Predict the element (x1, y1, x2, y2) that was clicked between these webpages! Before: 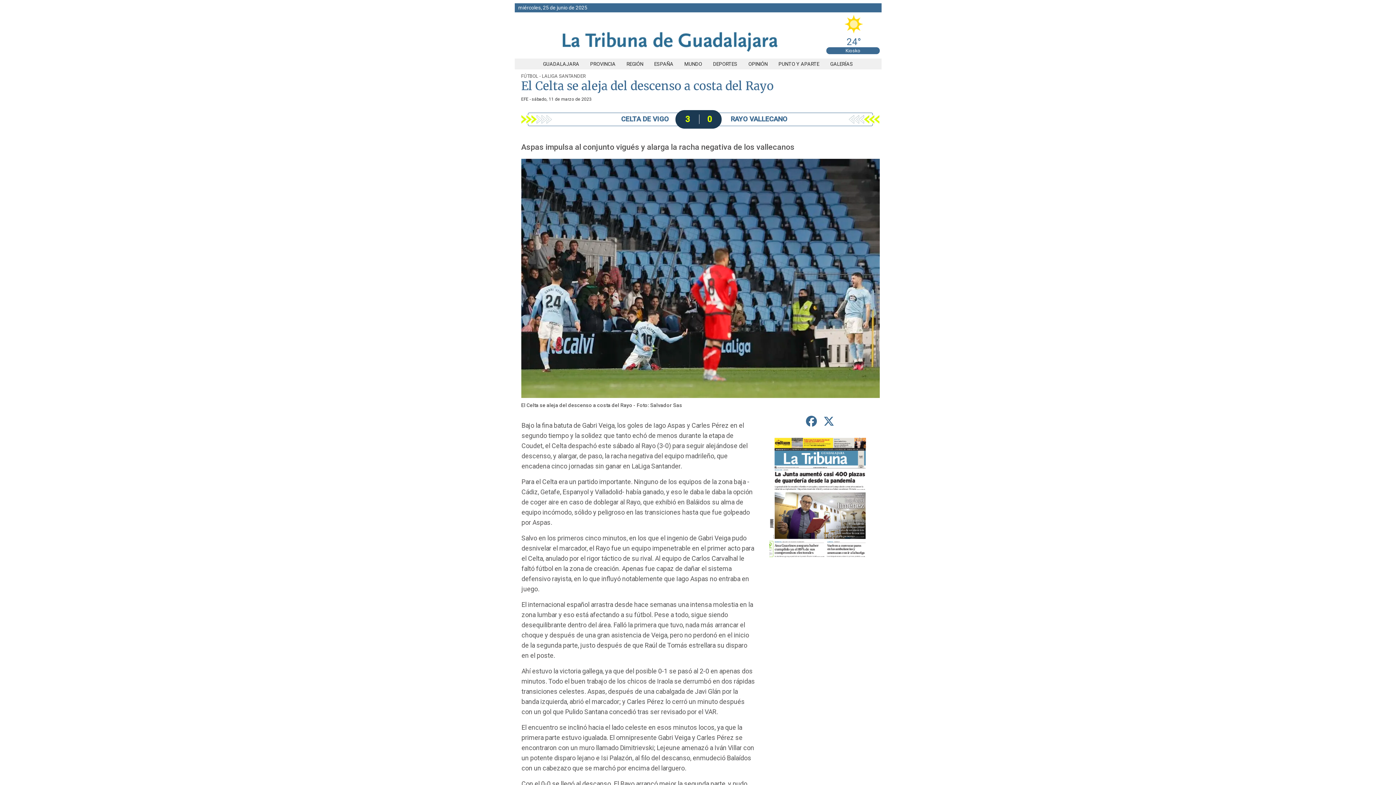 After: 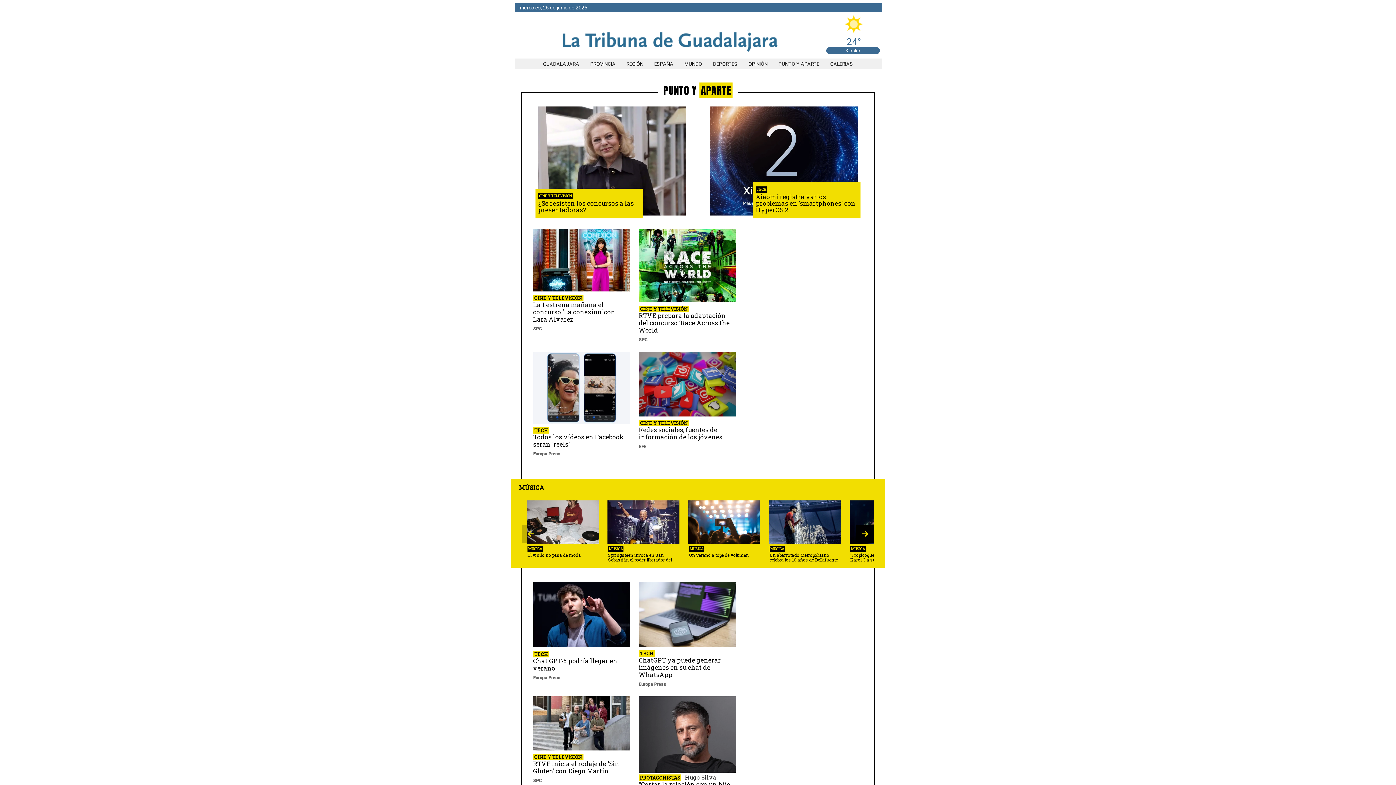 Action: label: PUNTO Y APARTE bbox: (773, 61, 824, 66)